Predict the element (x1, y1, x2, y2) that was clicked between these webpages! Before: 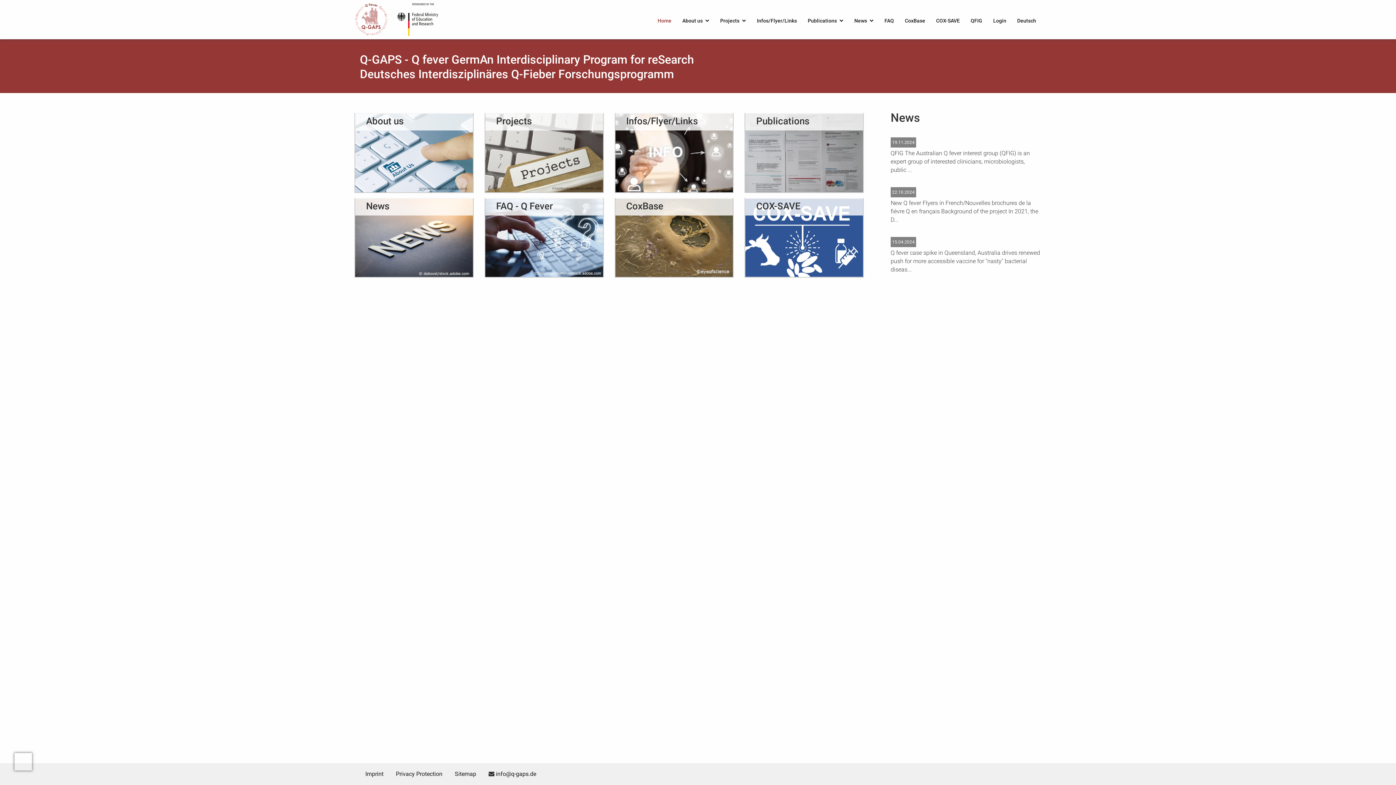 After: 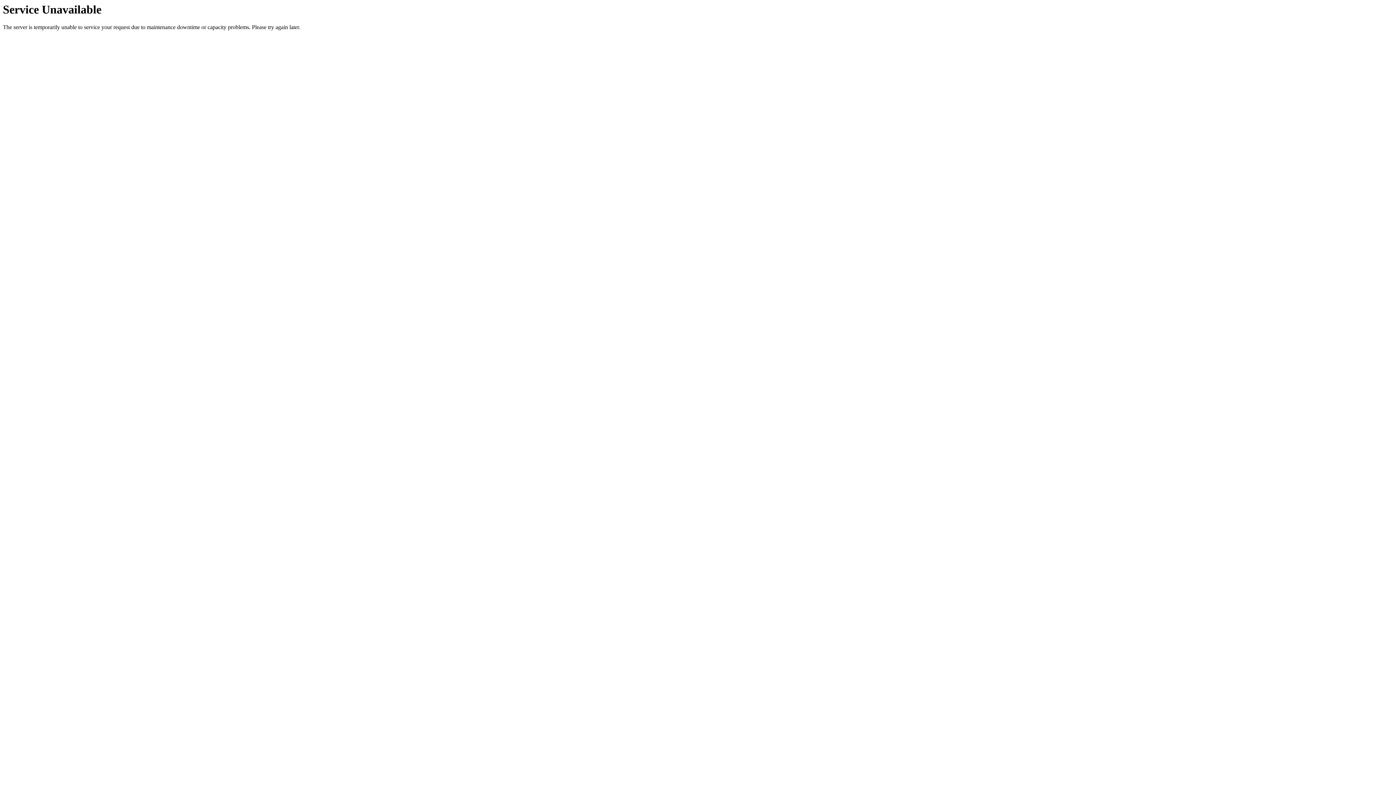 Action: label: News bbox: (849, 14, 879, 26)